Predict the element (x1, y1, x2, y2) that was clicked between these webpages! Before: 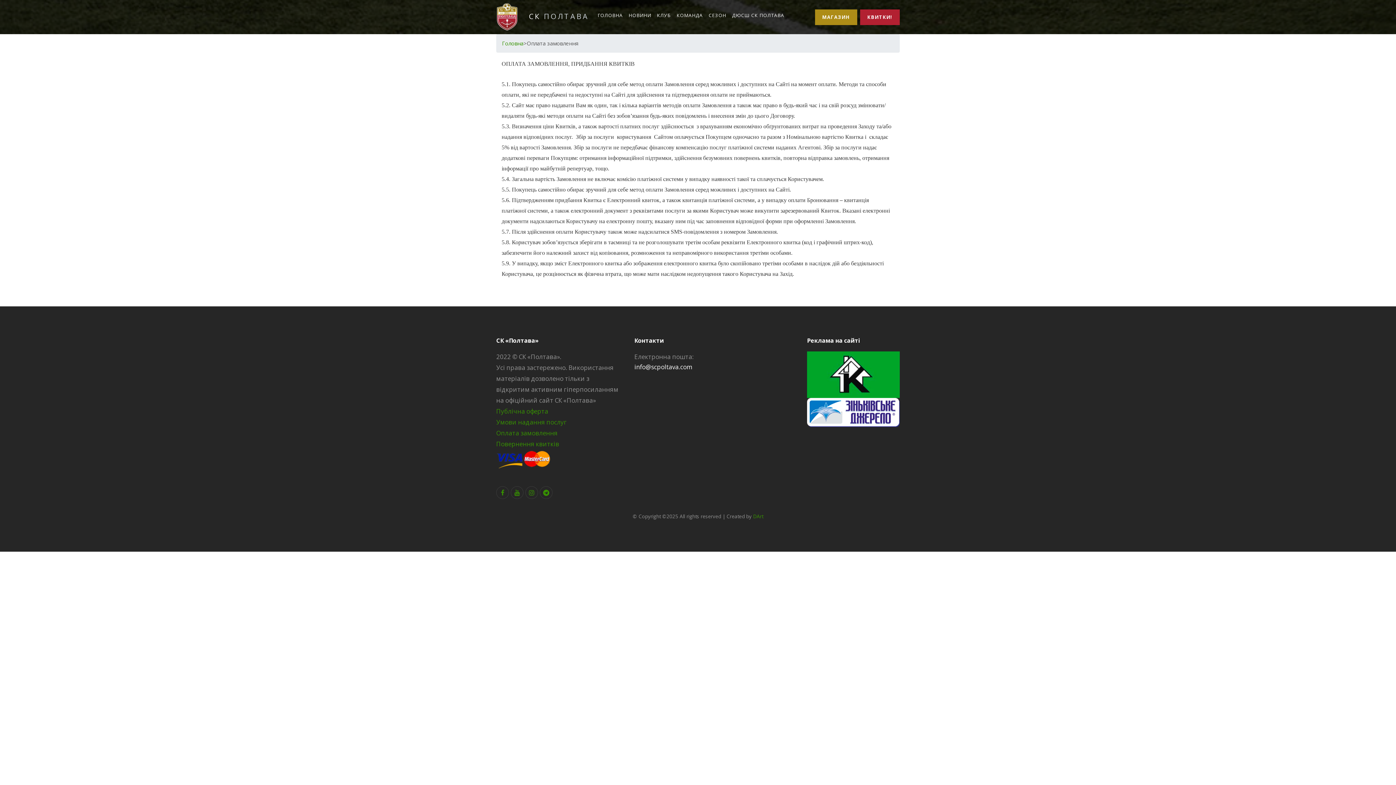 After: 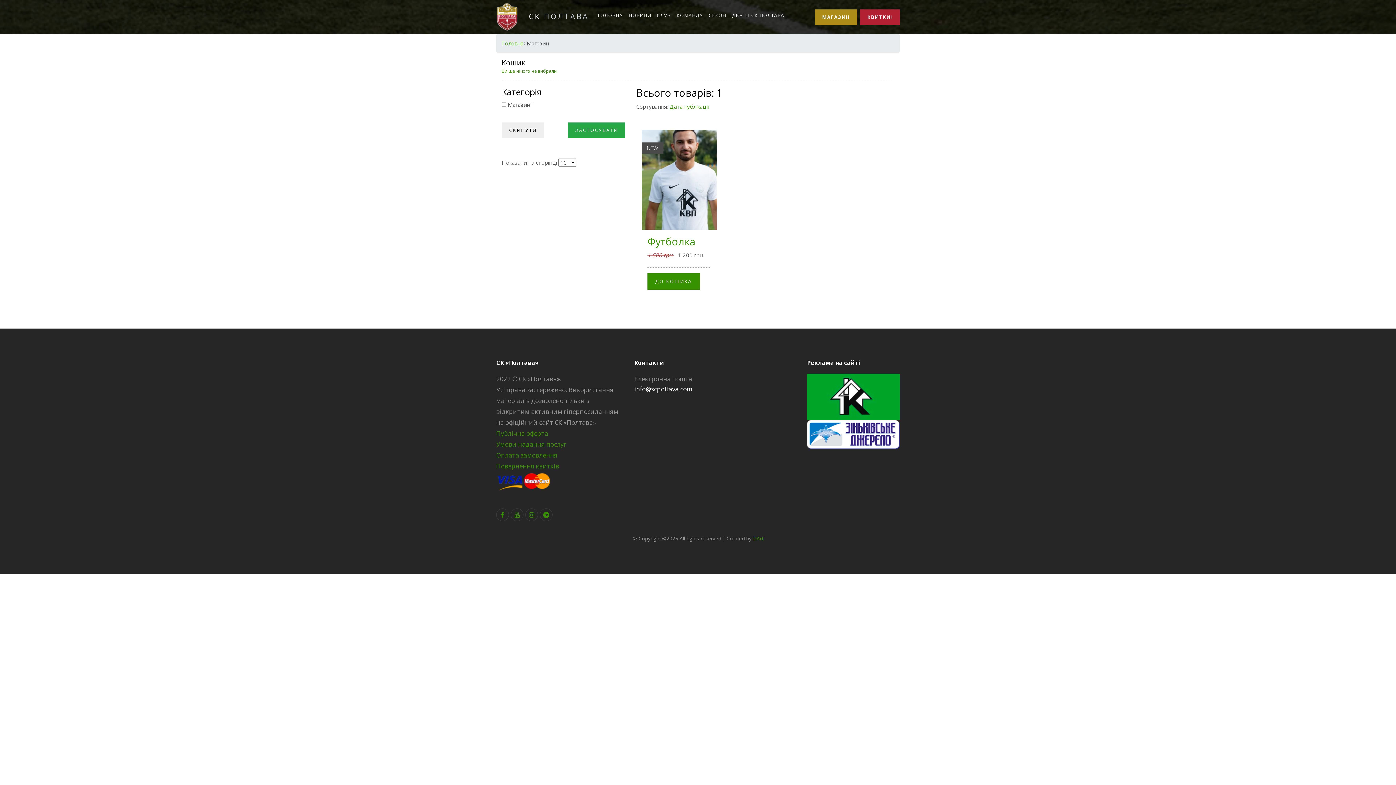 Action: bbox: (815, 9, 857, 24) label: МАГАЗИН